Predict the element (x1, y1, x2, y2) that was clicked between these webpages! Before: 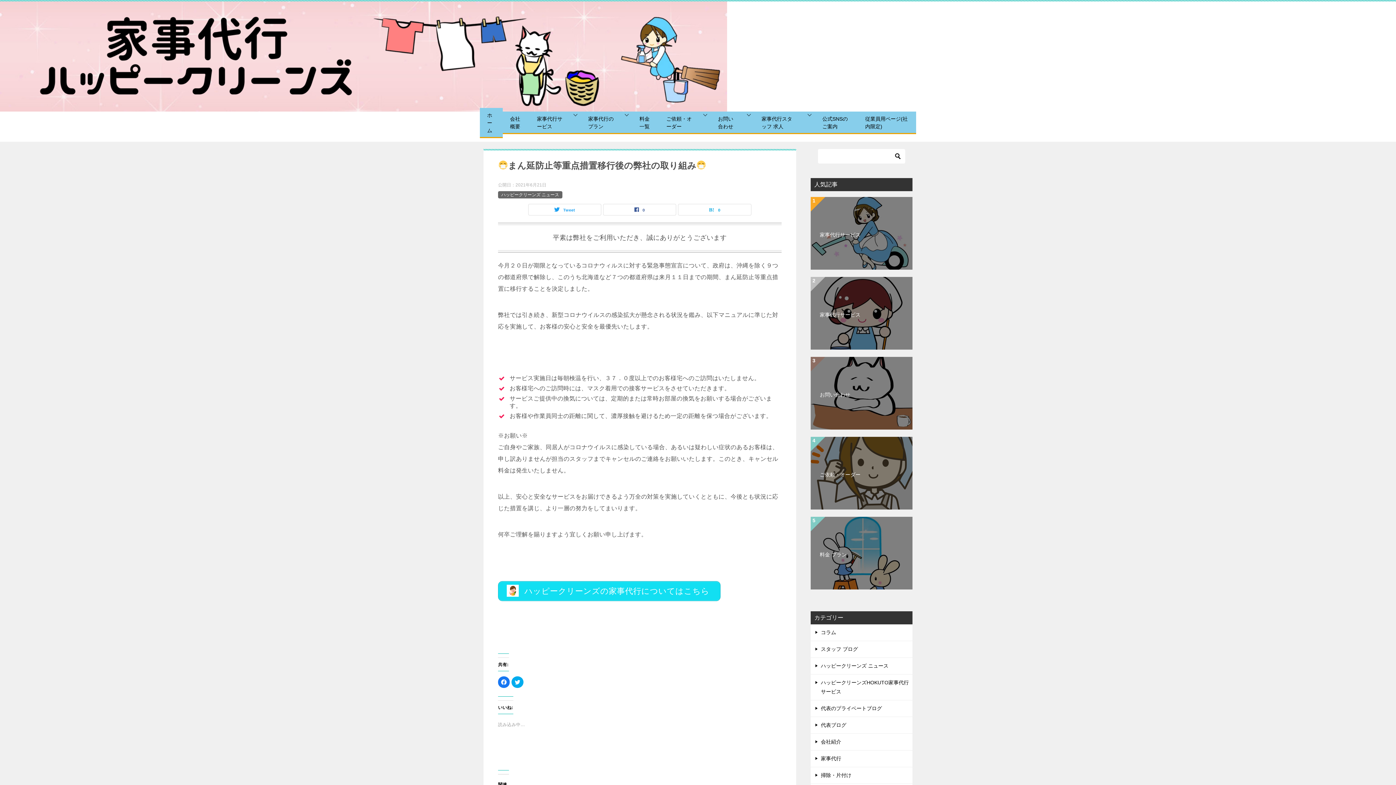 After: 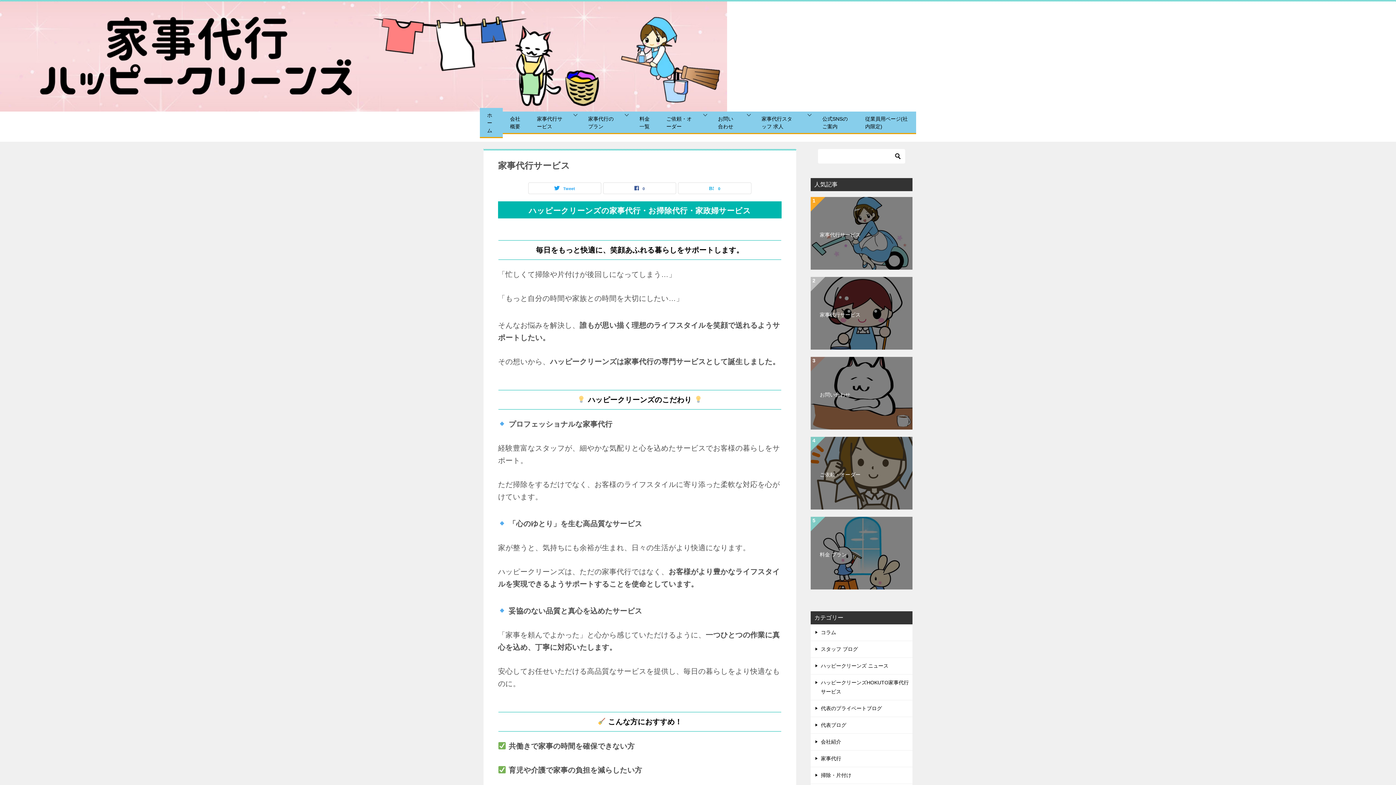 Action: bbox: (810, 197, 912, 269) label: 家事代行サービス